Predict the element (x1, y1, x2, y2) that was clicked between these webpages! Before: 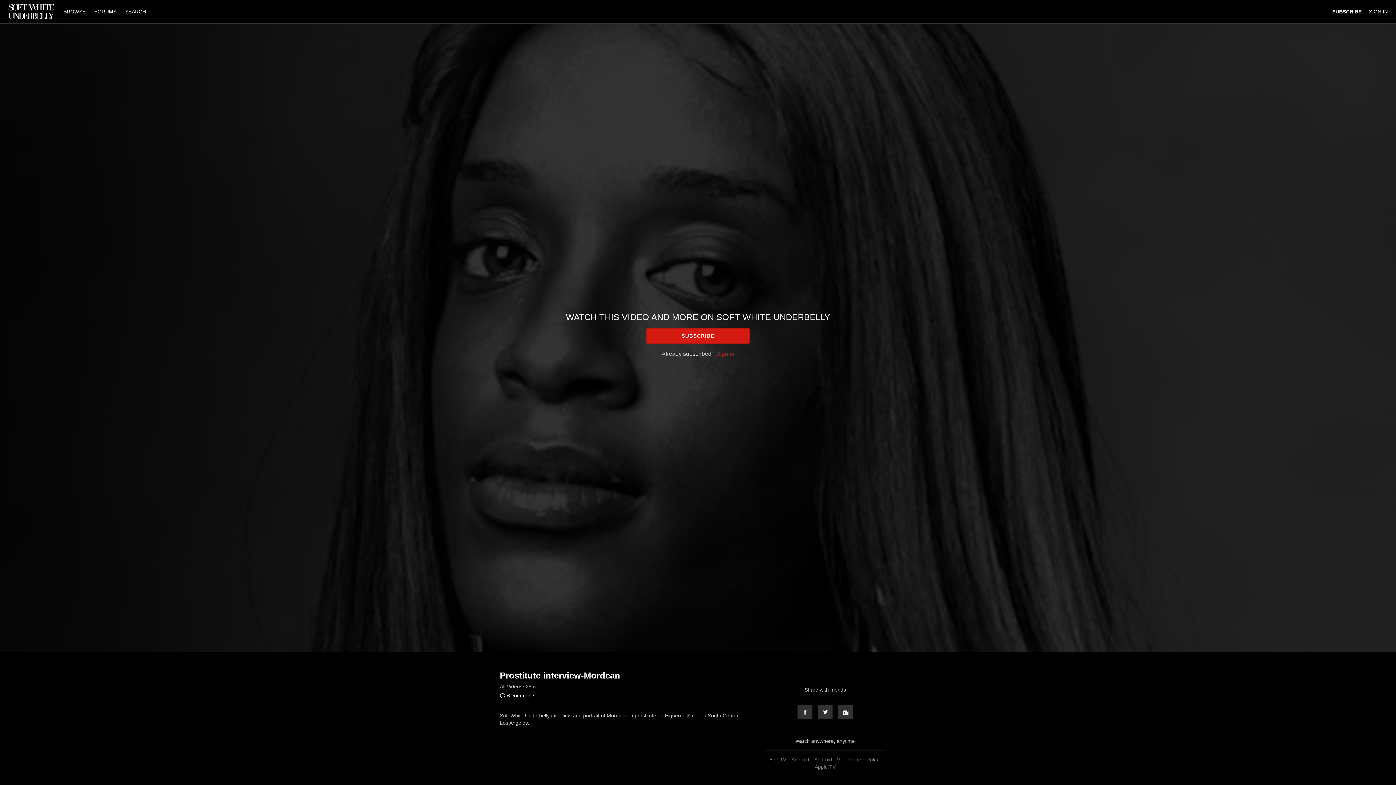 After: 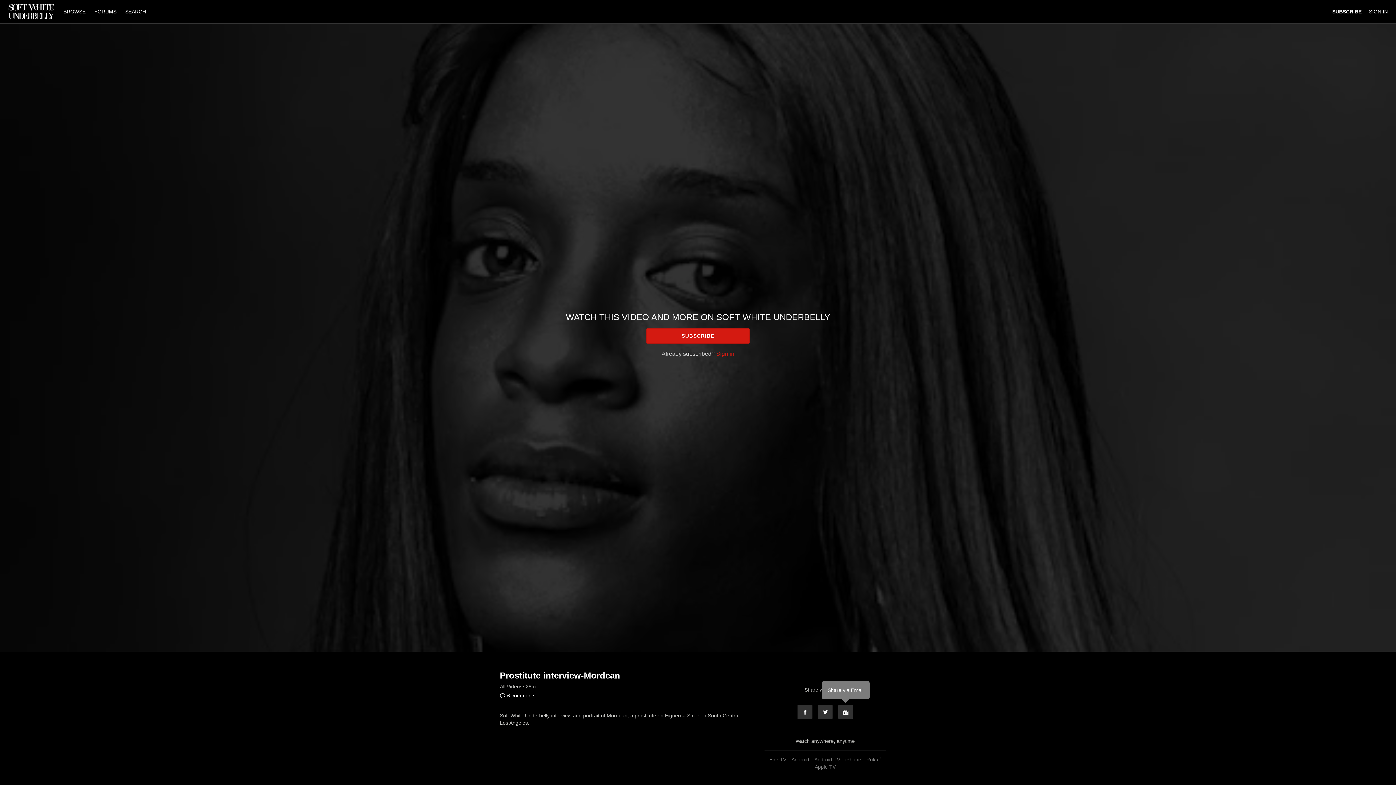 Action: bbox: (838, 705, 853, 719) label: Email